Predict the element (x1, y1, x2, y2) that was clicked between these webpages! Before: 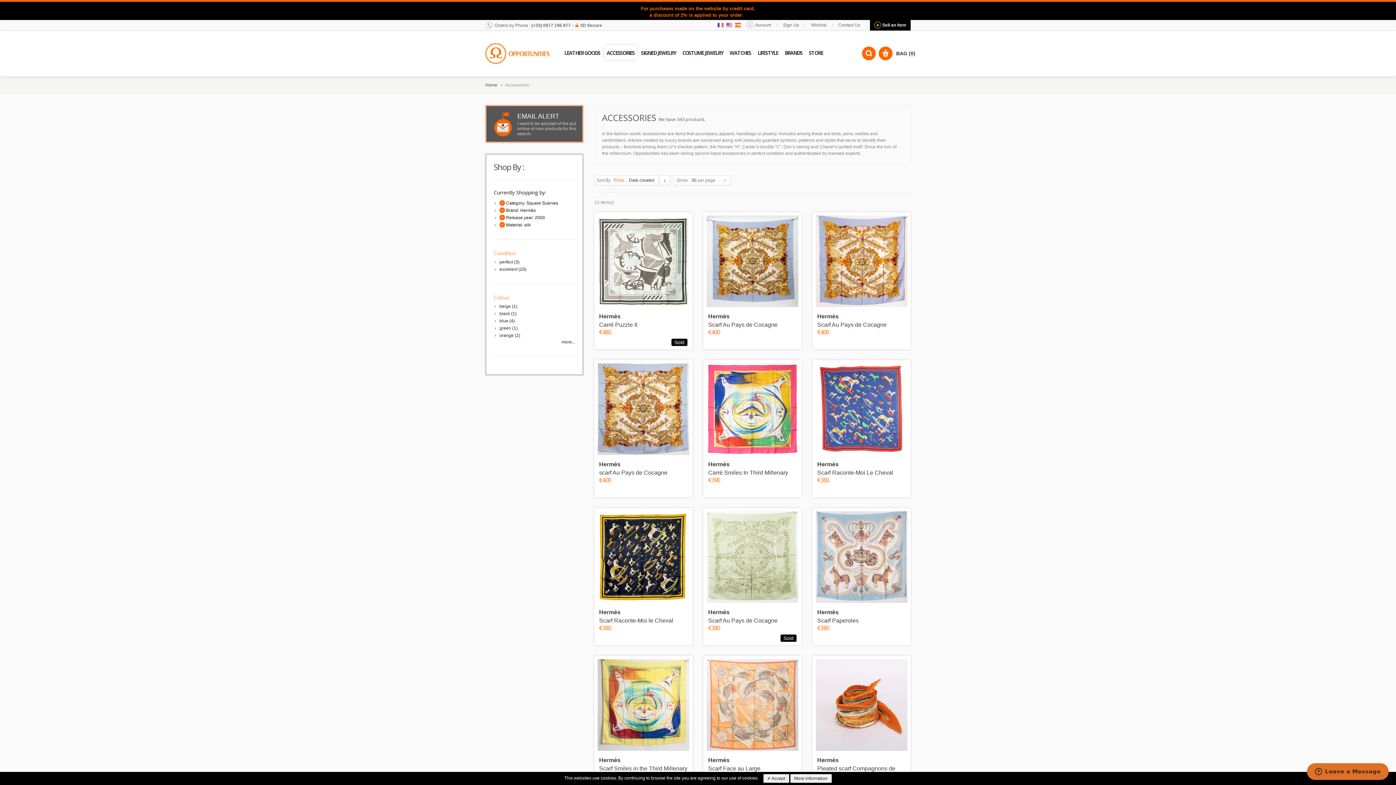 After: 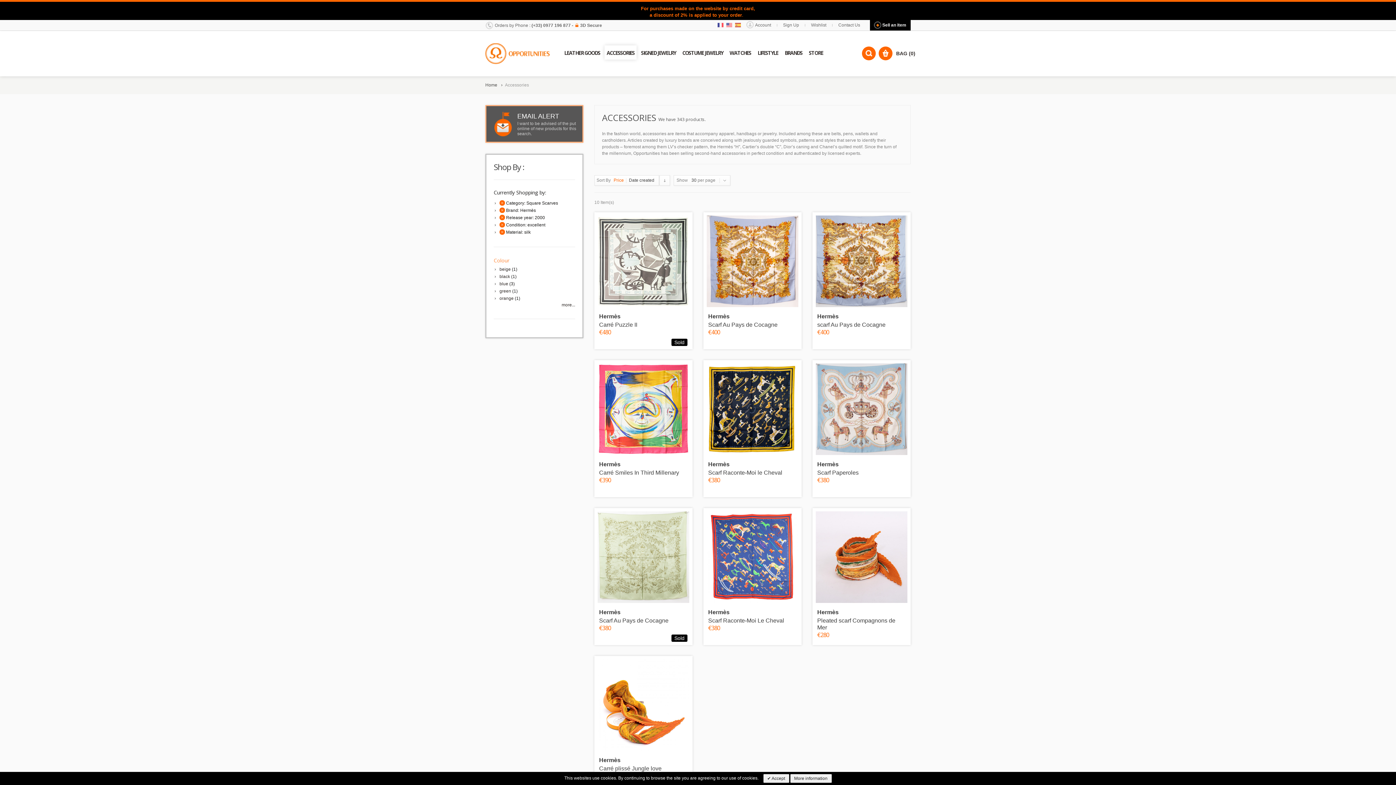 Action: label: excellent bbox: (499, 266, 517, 272)